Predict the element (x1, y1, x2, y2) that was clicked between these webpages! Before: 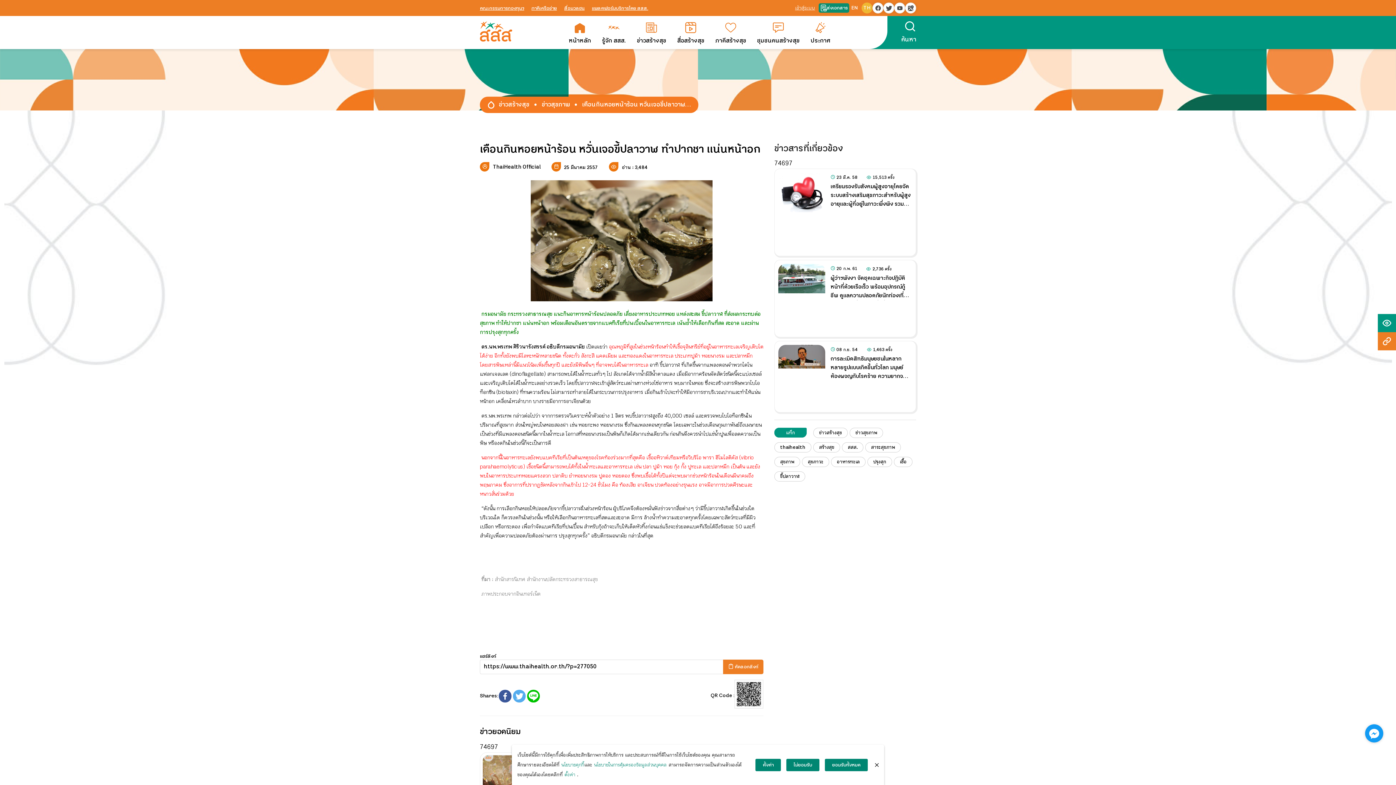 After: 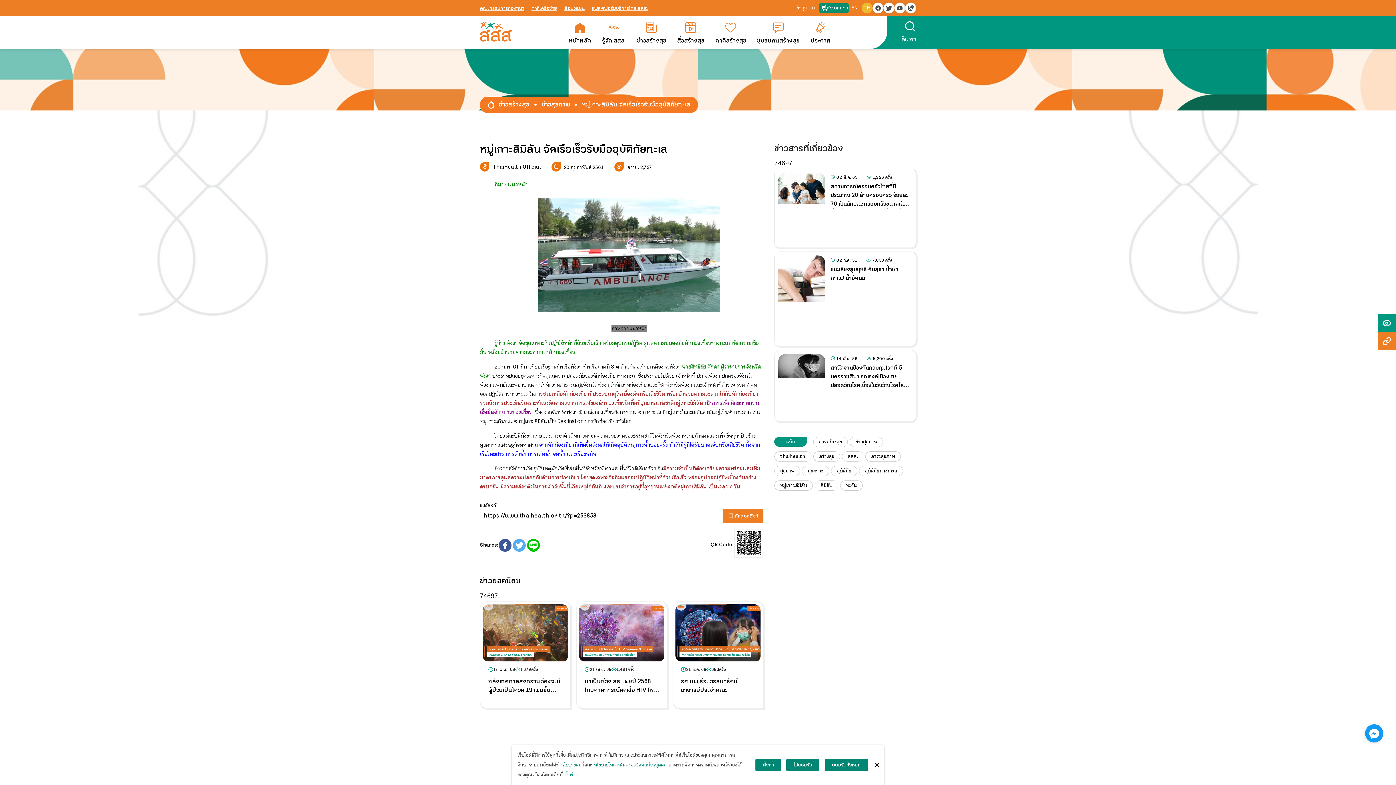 Action: bbox: (774, 260, 916, 337)